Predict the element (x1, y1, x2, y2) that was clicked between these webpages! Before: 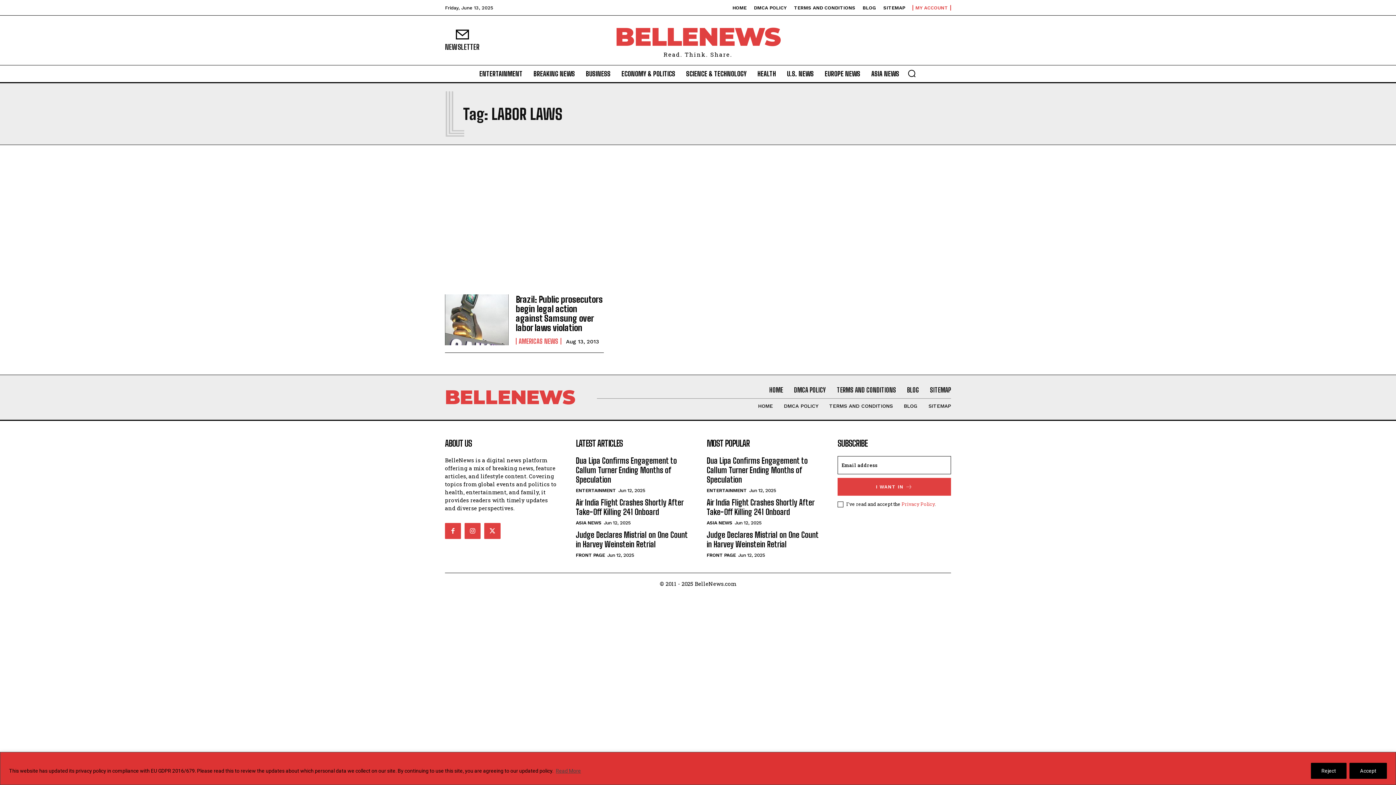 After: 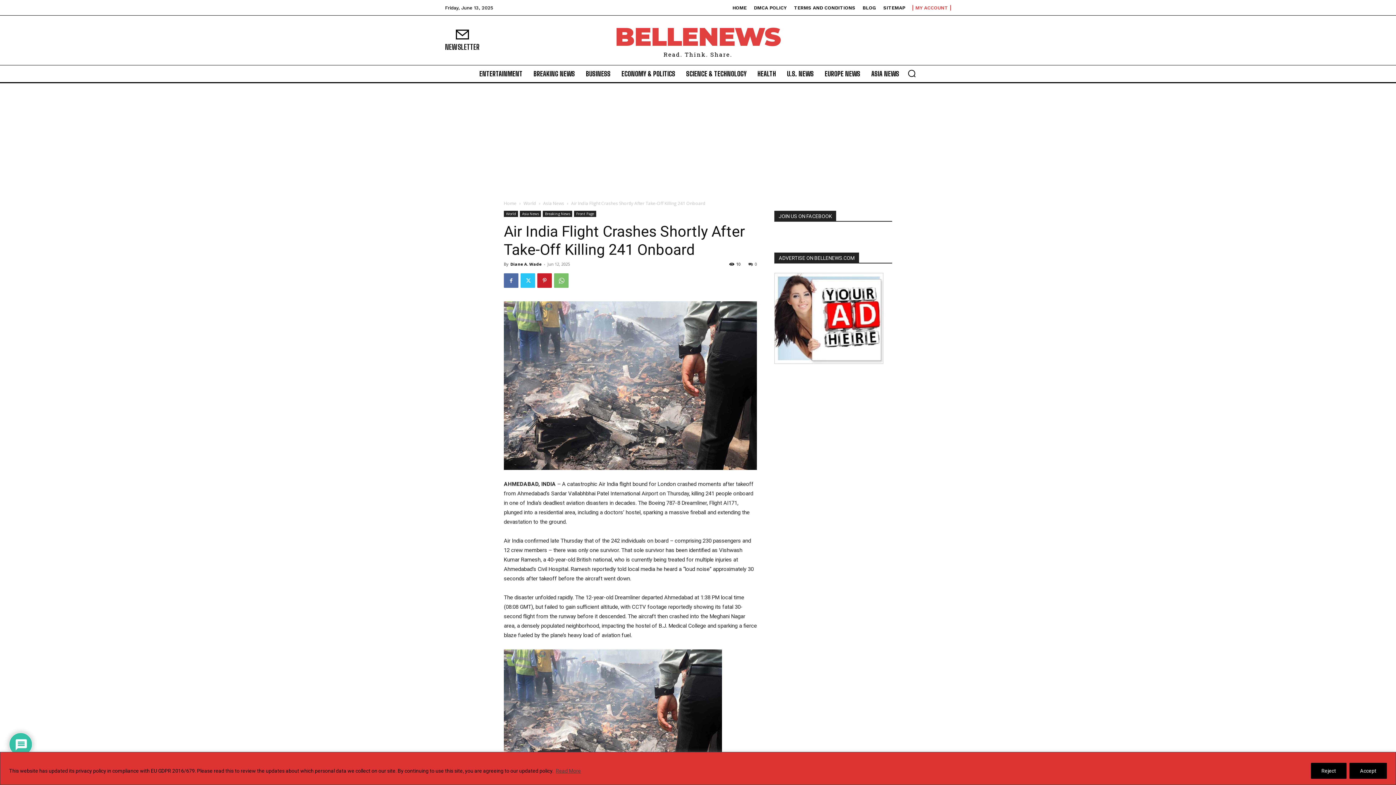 Action: label: Air India Flight Crashes Shortly After Take-Off Killing 241 Onboard bbox: (706, 497, 814, 517)